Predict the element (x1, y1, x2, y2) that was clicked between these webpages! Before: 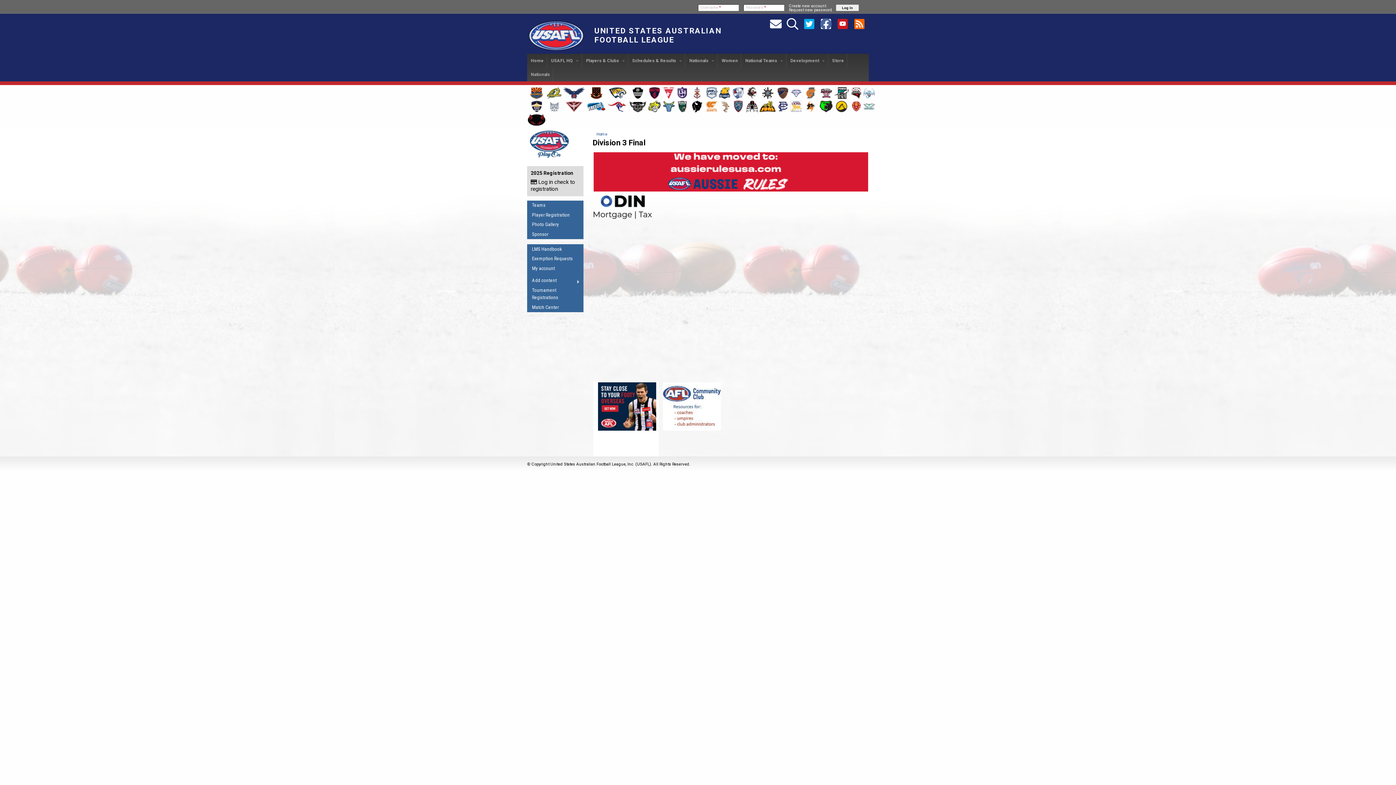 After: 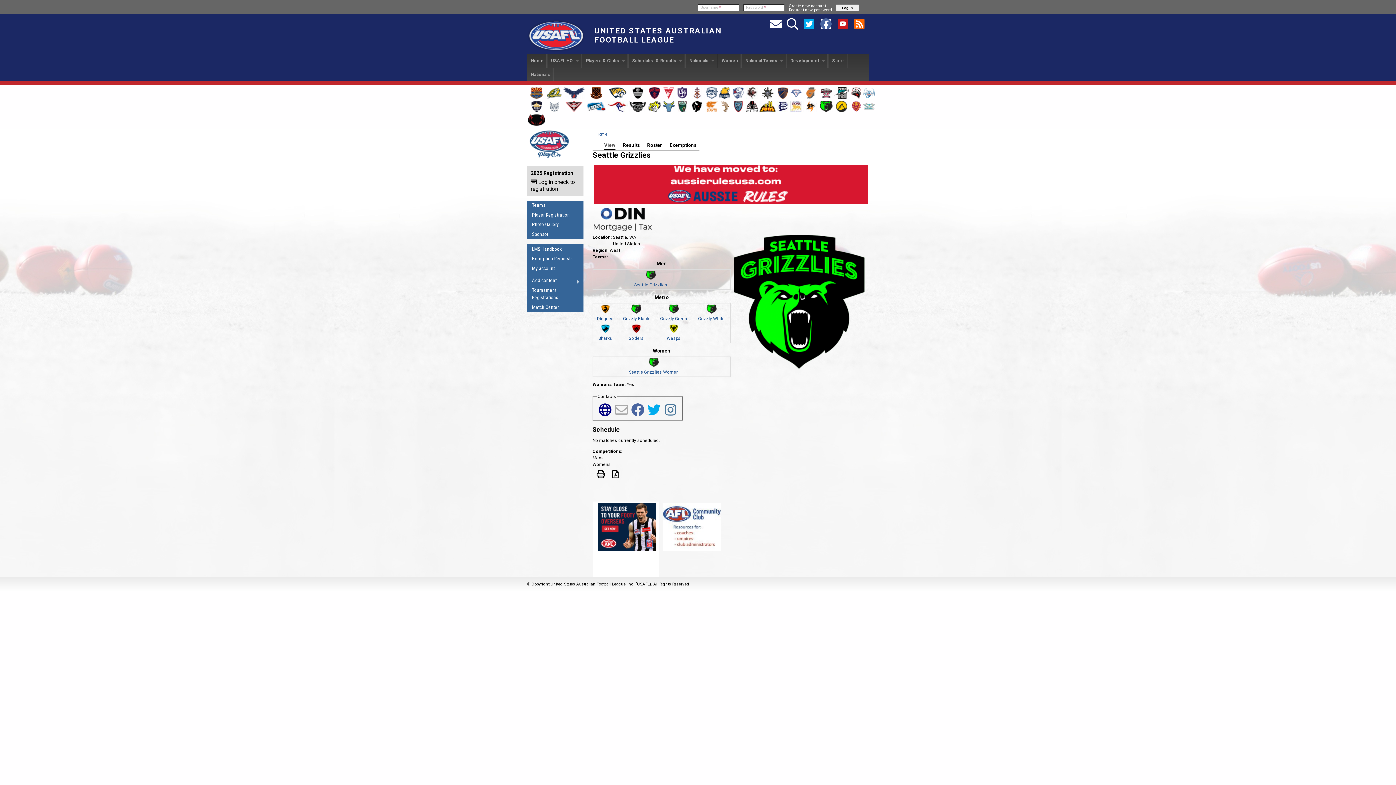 Action: bbox: (820, 108, 832, 113)